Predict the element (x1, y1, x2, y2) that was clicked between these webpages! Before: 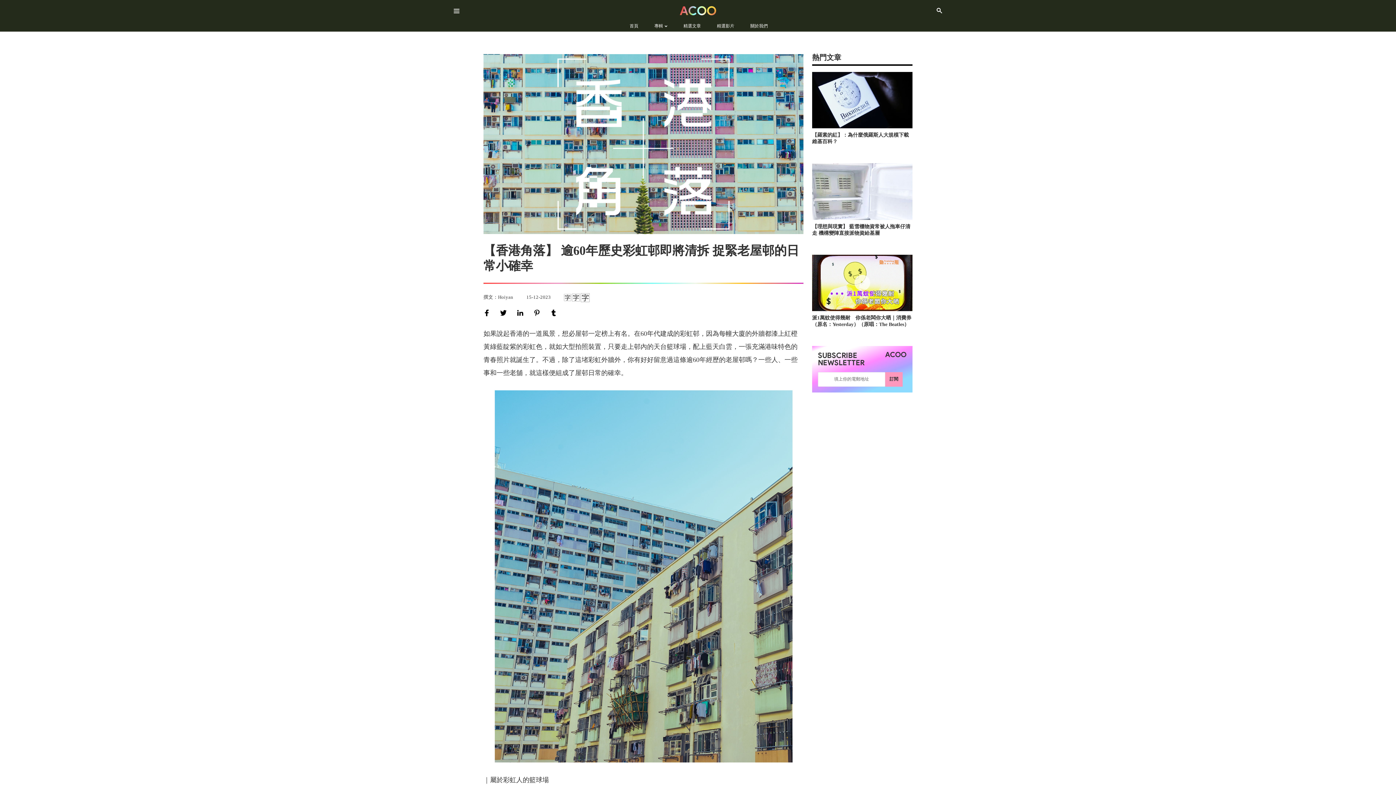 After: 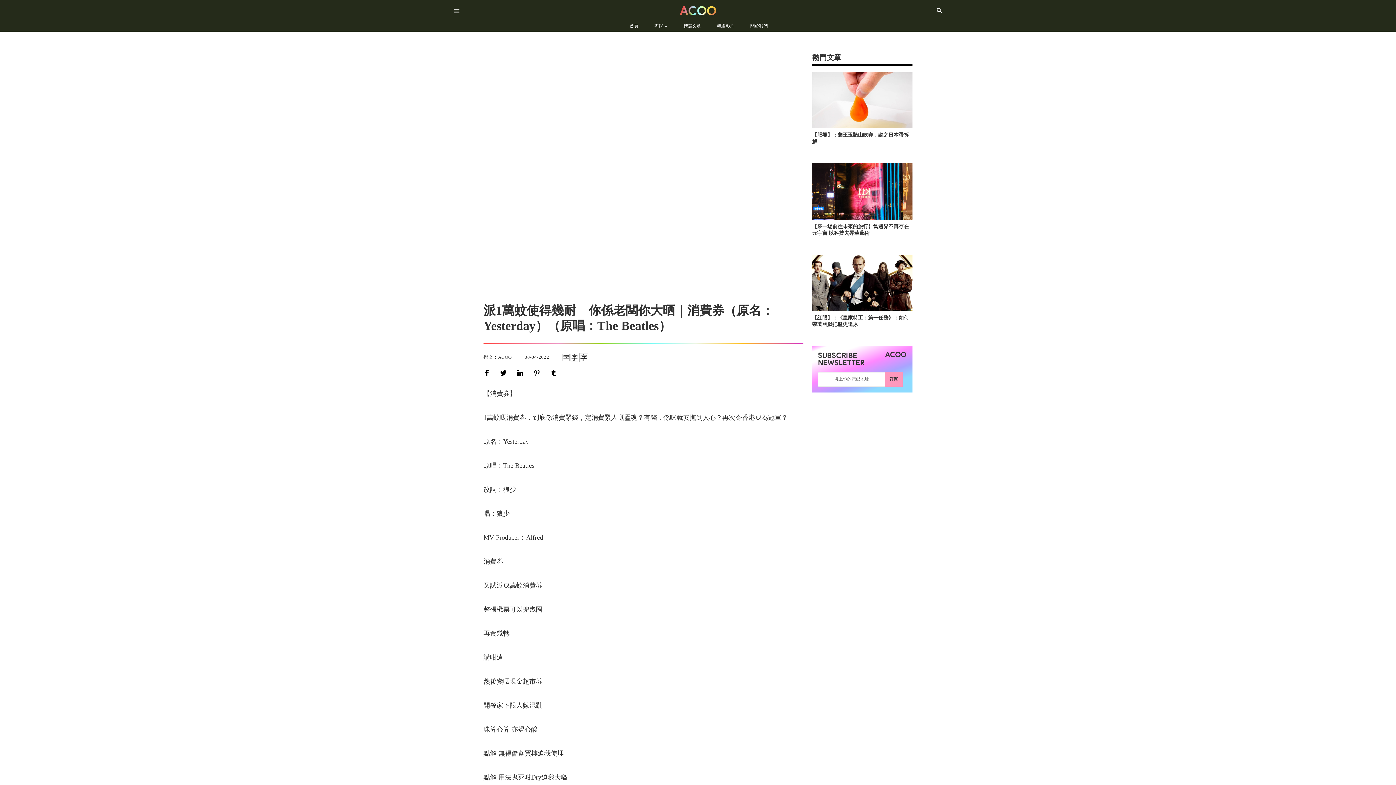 Action: bbox: (812, 254, 912, 311)